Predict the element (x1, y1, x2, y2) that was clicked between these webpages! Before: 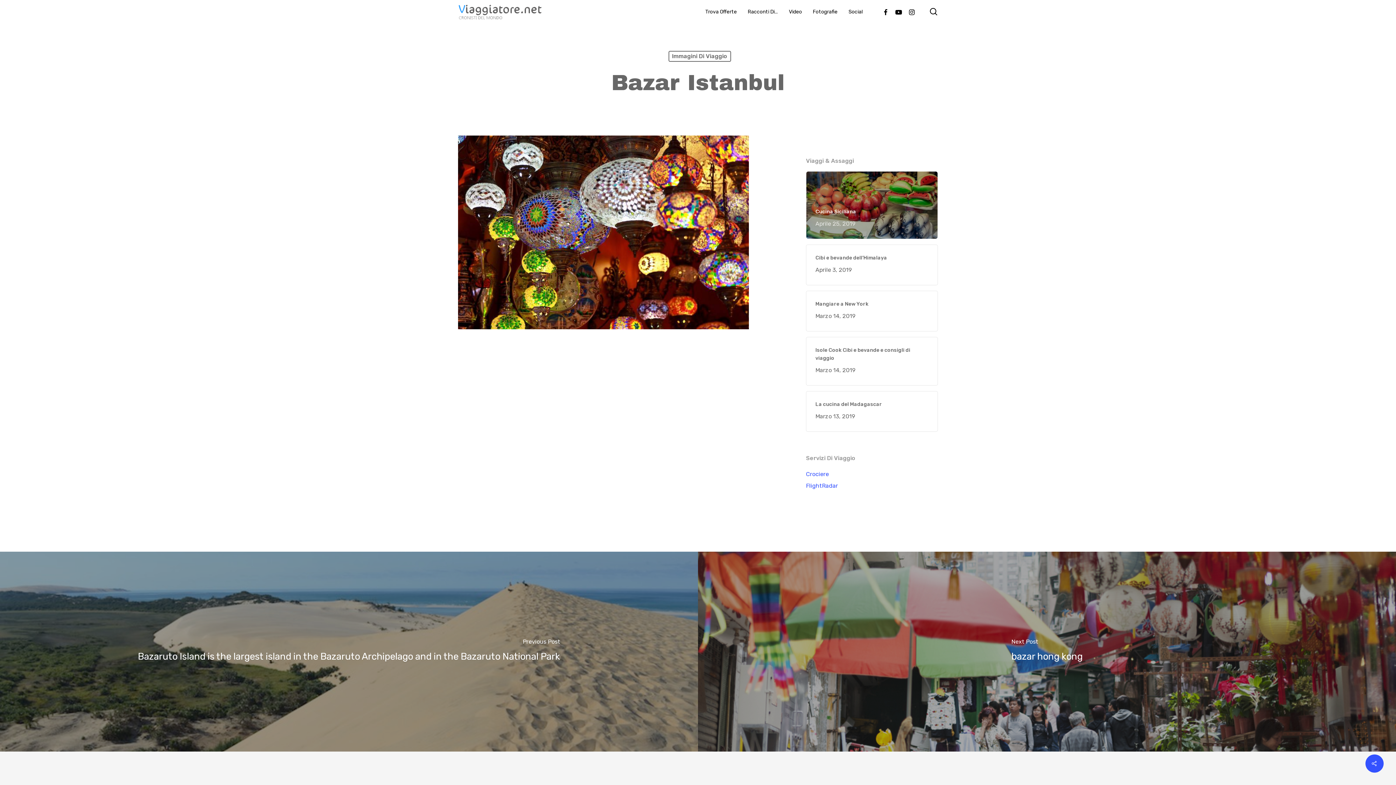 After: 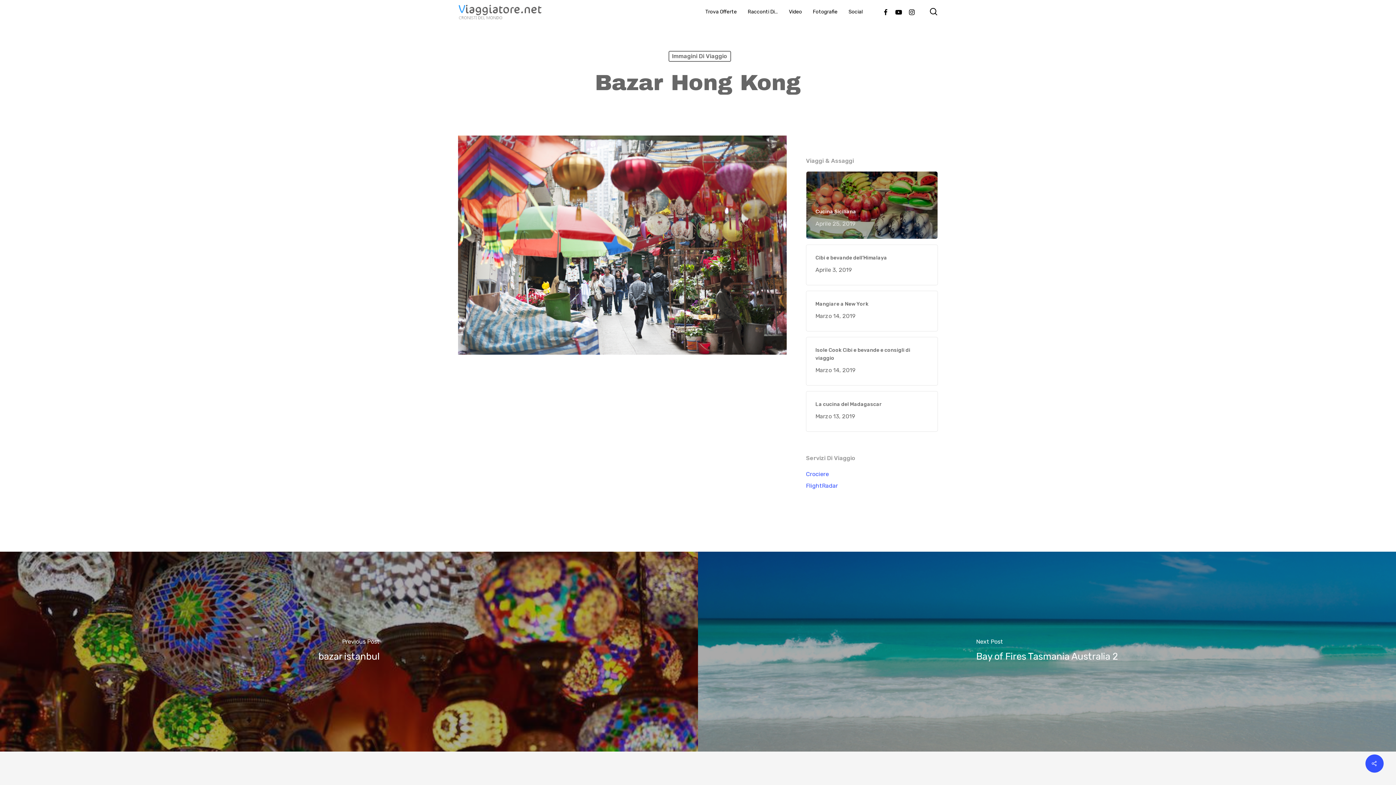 Action: label: bazar hong kong bbox: (698, 552, 1396, 751)